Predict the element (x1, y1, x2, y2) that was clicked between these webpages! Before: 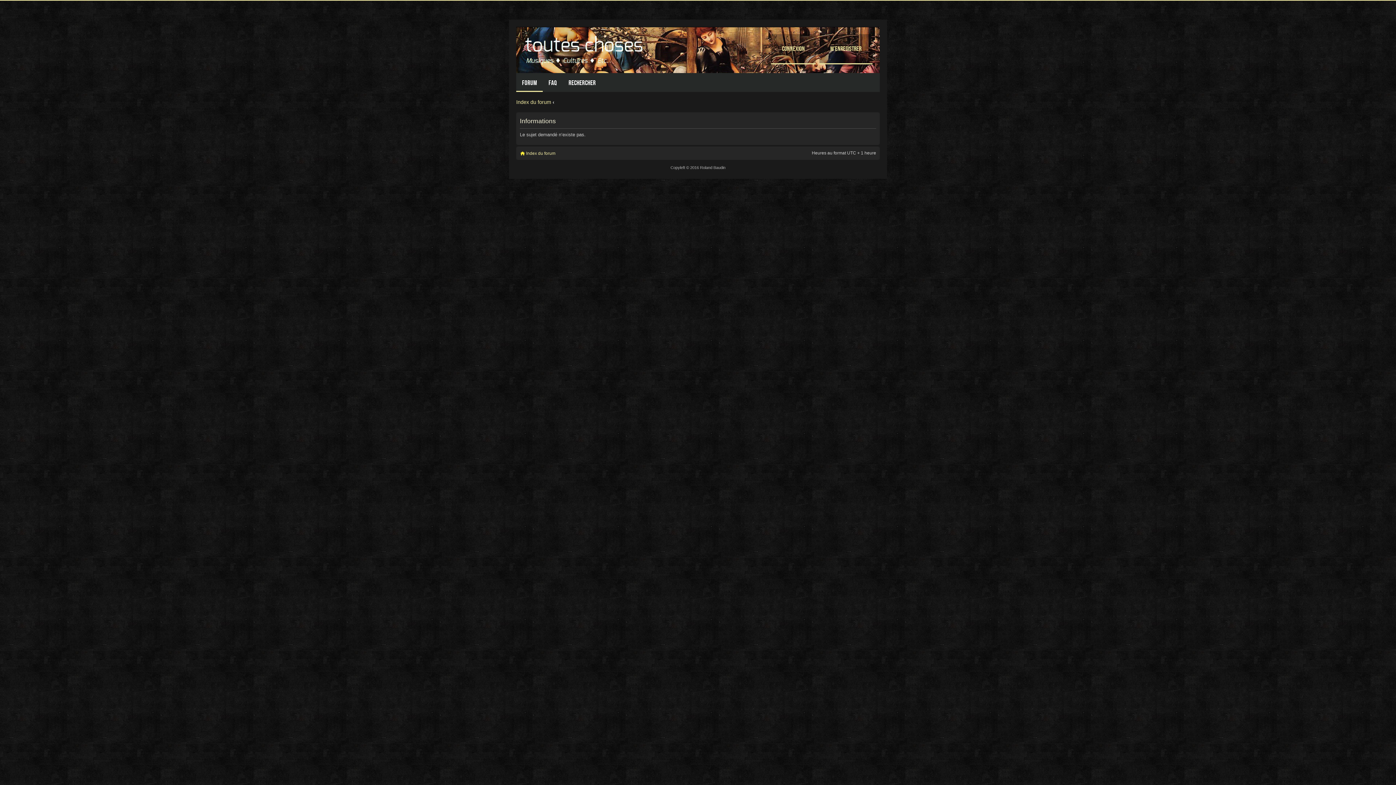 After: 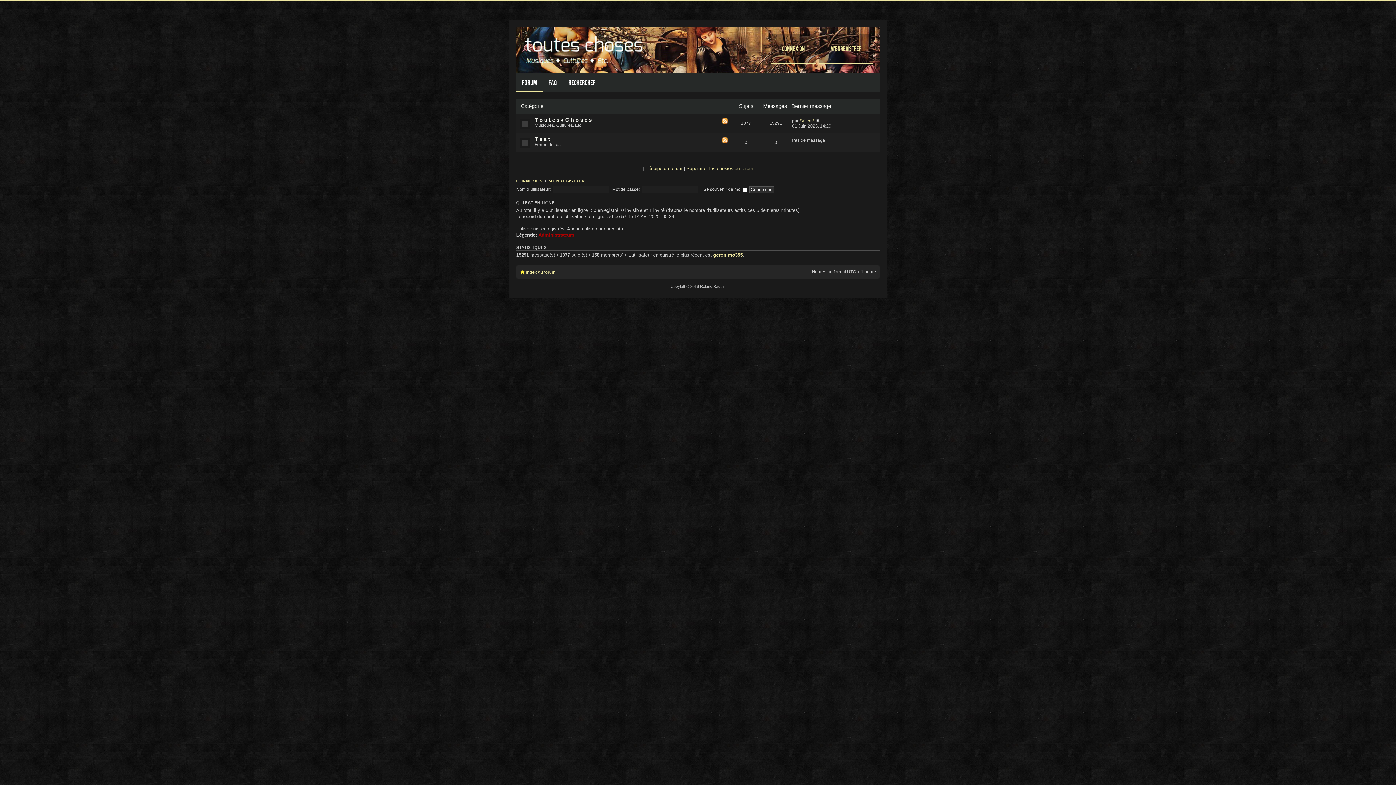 Action: bbox: (526, 150, 555, 155) label: Index du forum